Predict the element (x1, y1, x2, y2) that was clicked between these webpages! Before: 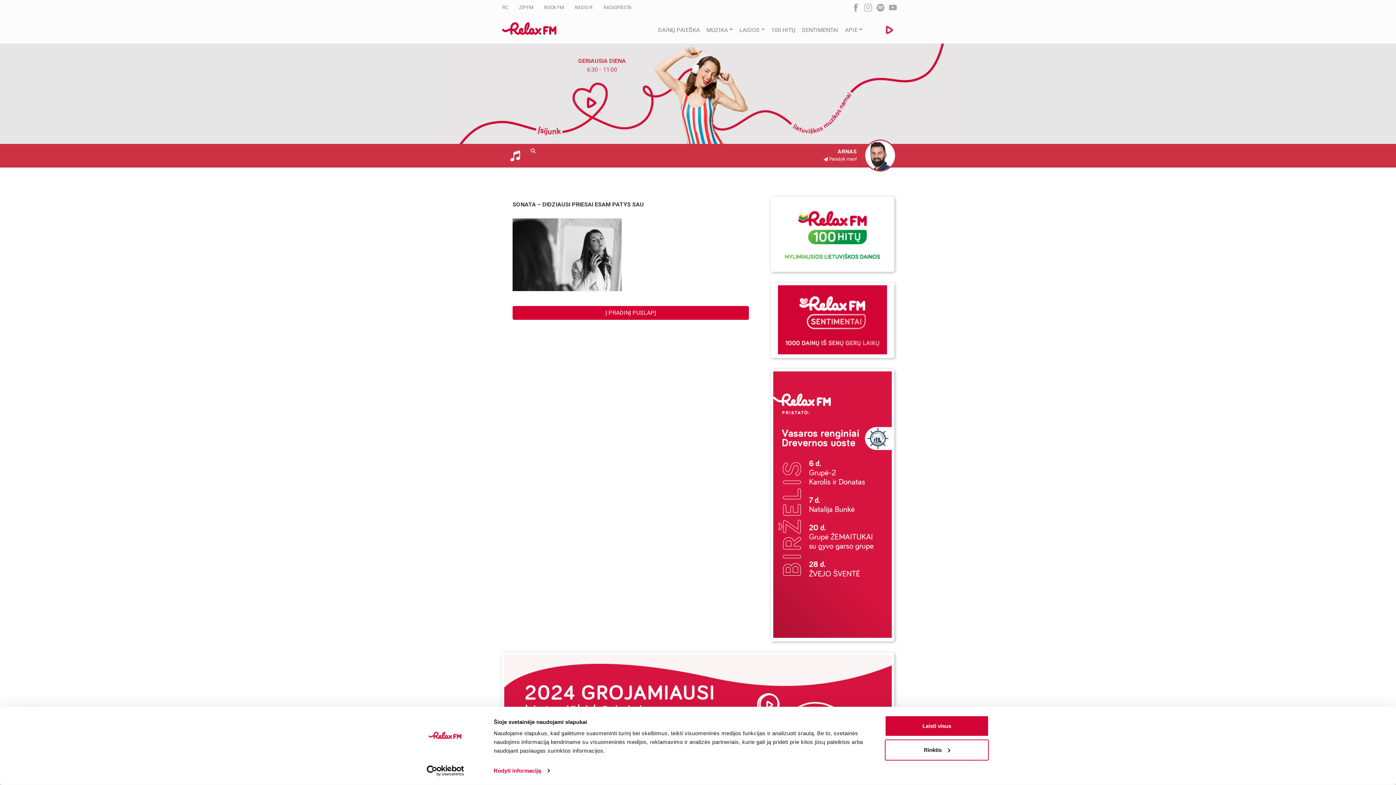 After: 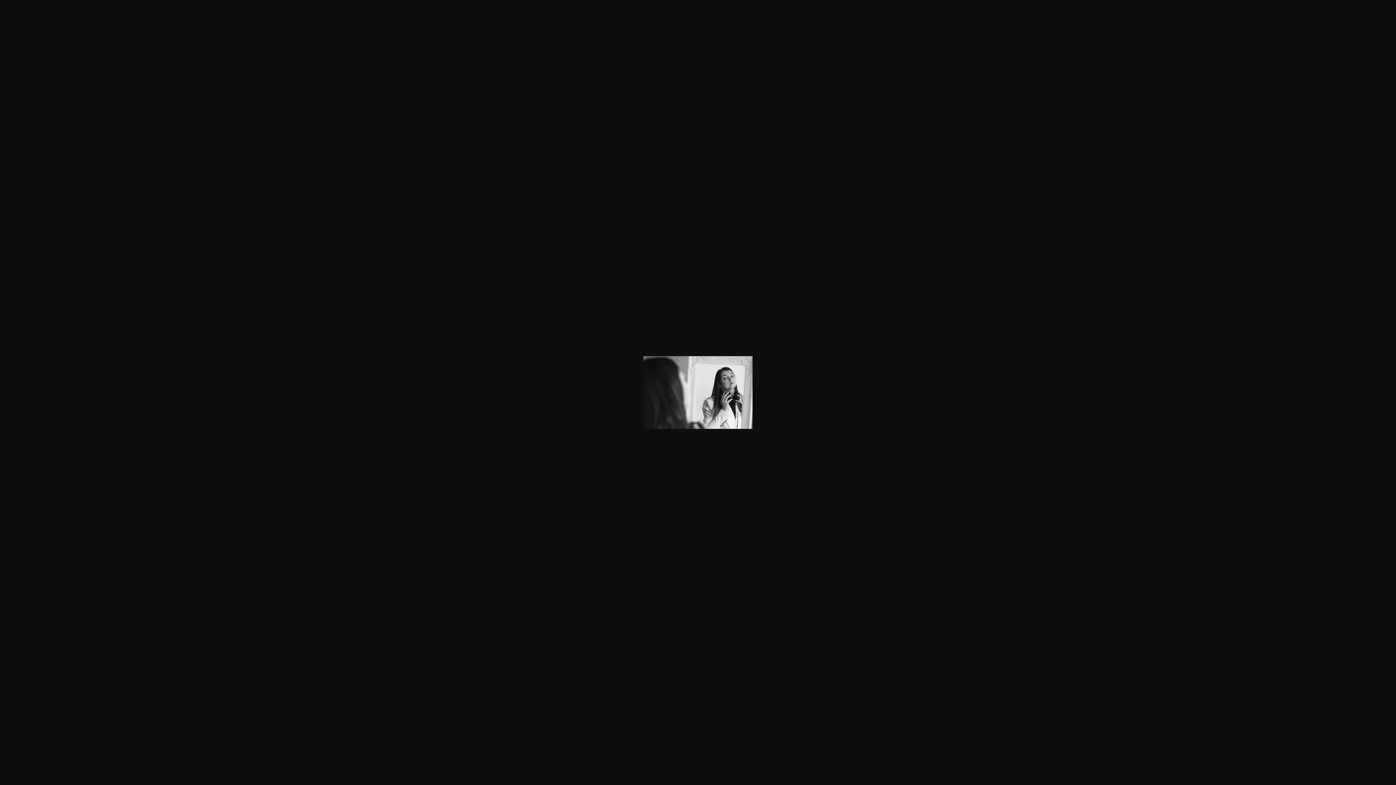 Action: bbox: (512, 250, 621, 257)